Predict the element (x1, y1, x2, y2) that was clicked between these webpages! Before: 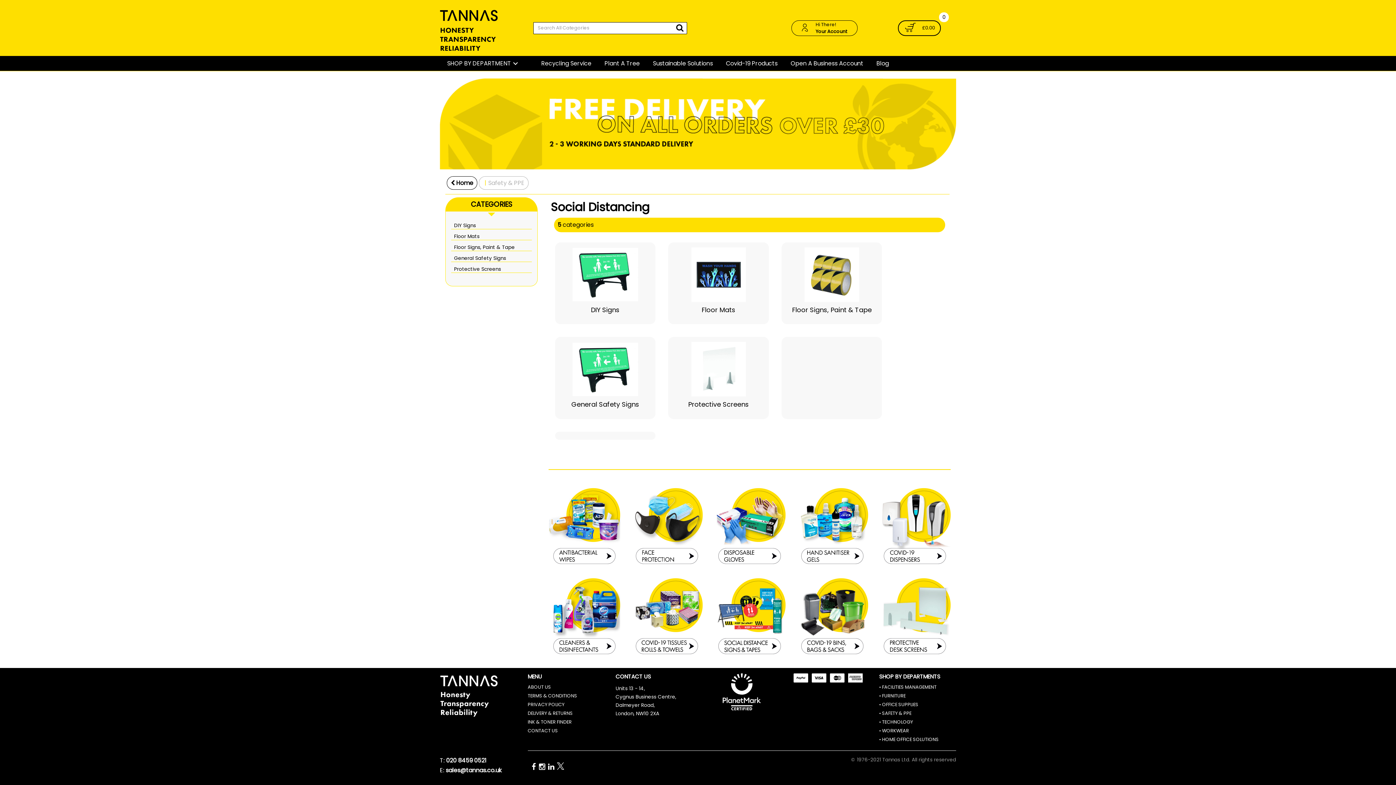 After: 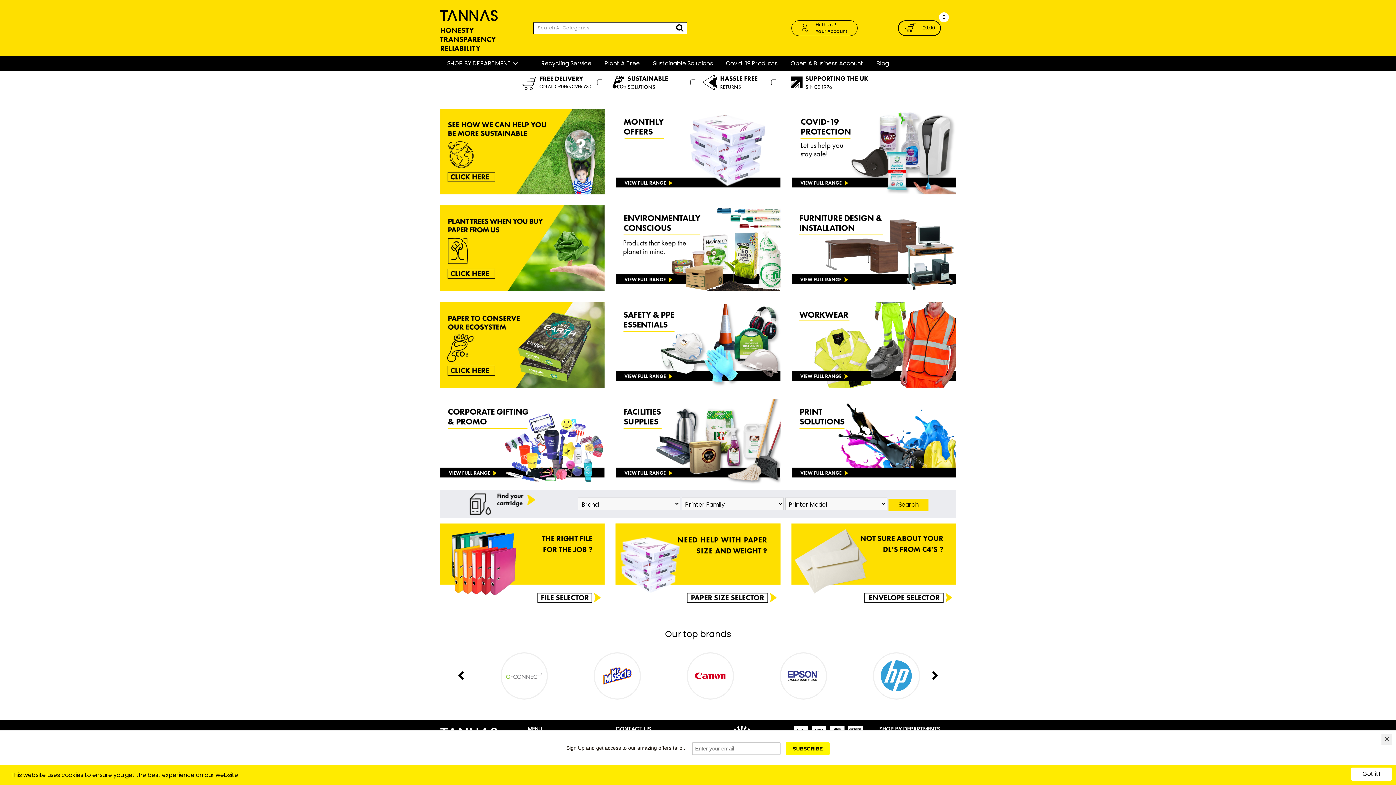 Action: bbox: (440, 691, 497, 698)